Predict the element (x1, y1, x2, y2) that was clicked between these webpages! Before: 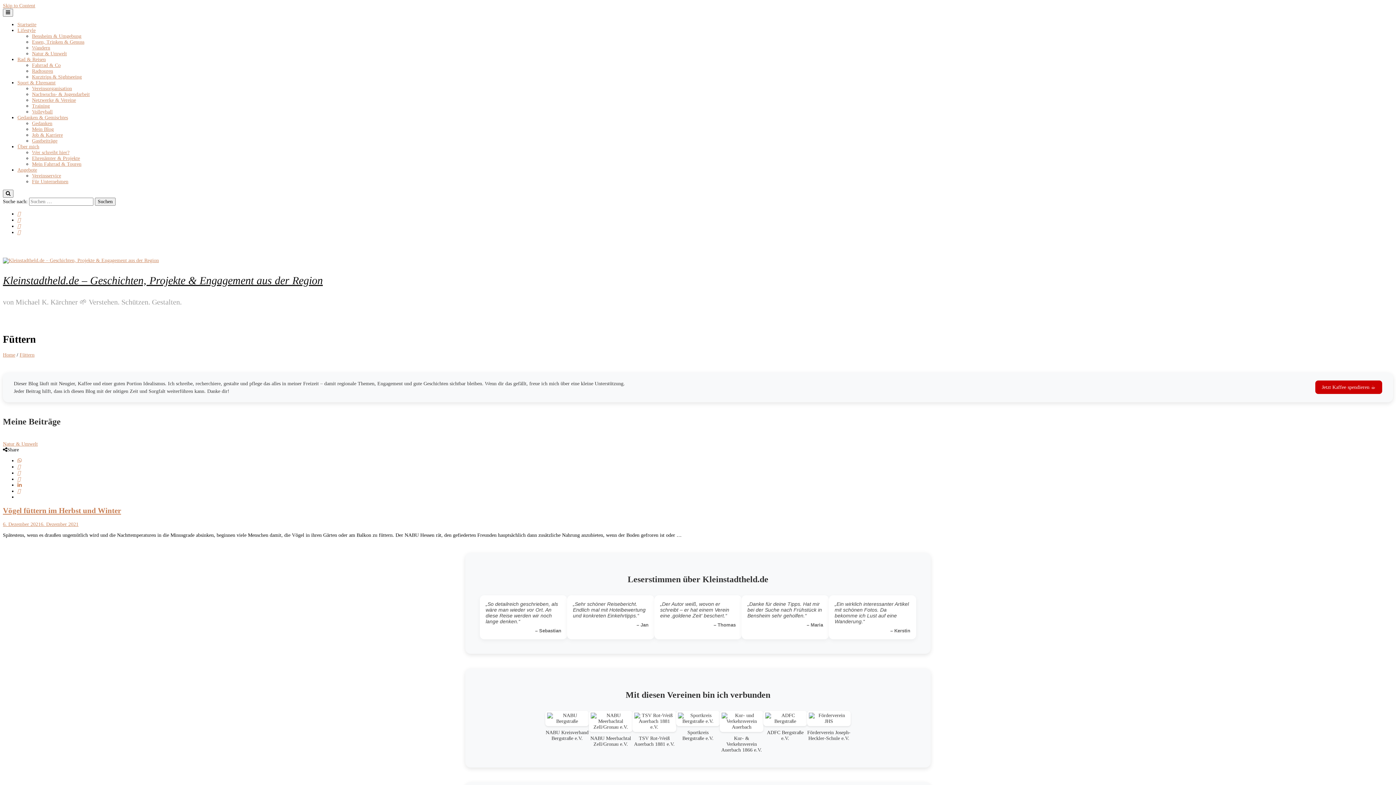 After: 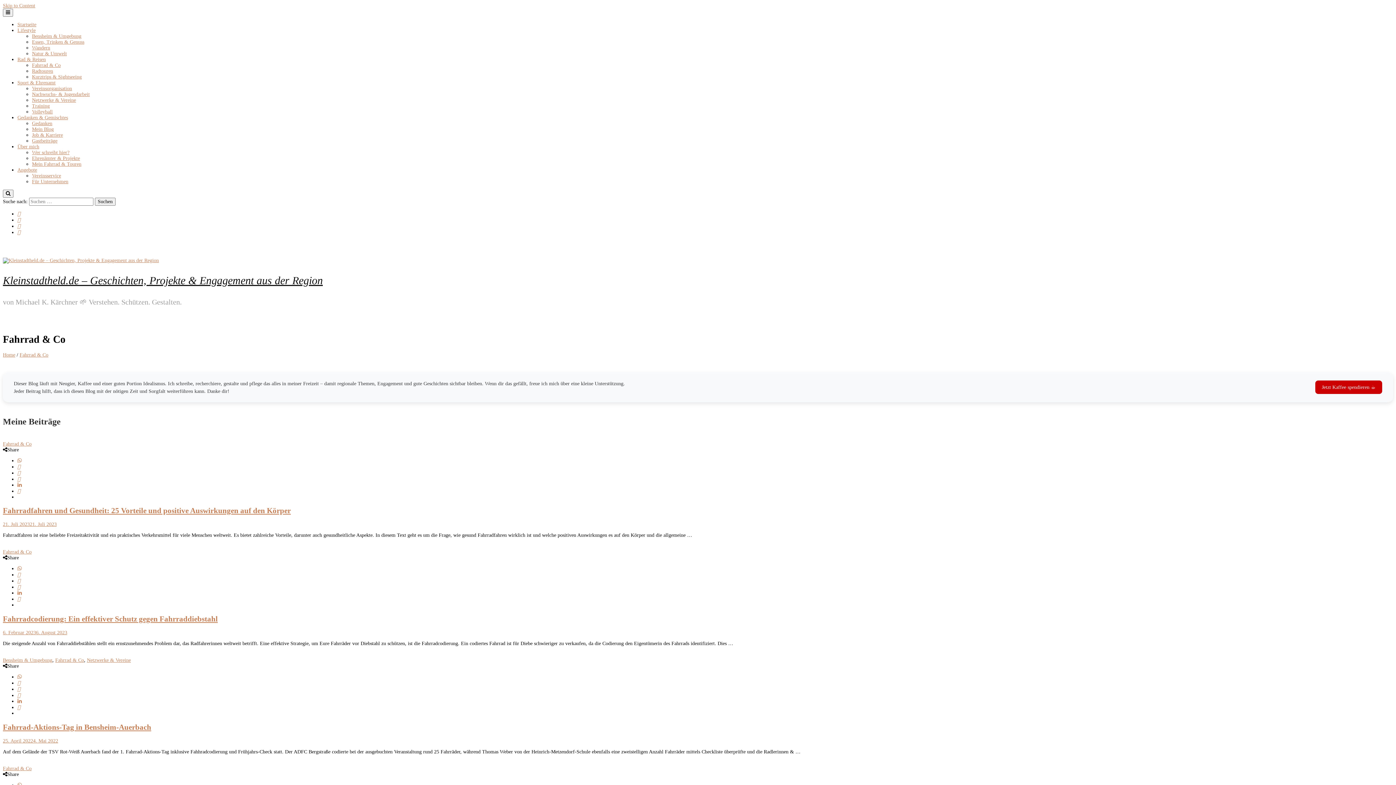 Action: bbox: (32, 62, 60, 68) label: Fahrrad & Co